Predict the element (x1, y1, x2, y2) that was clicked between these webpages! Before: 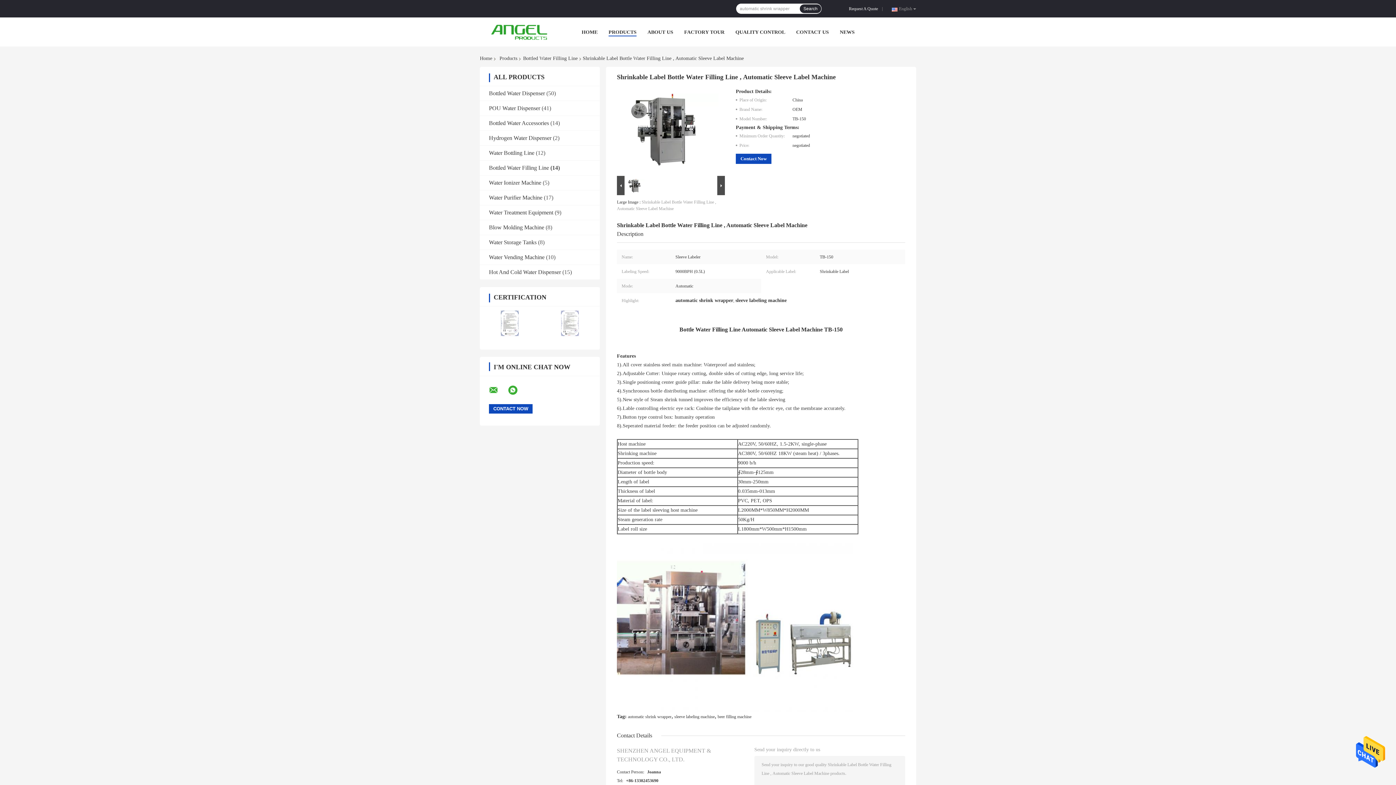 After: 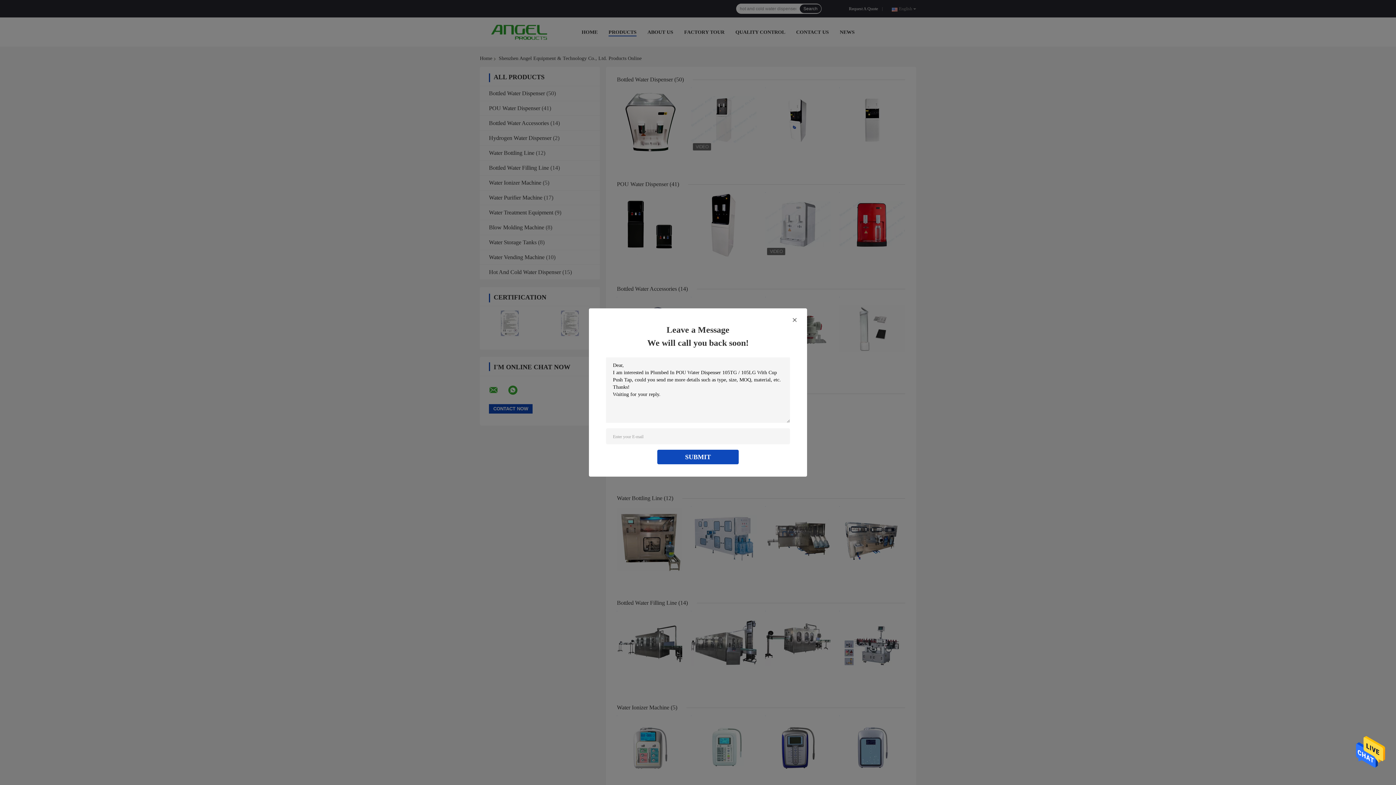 Action: label: Products bbox: (496, 55, 520, 61)